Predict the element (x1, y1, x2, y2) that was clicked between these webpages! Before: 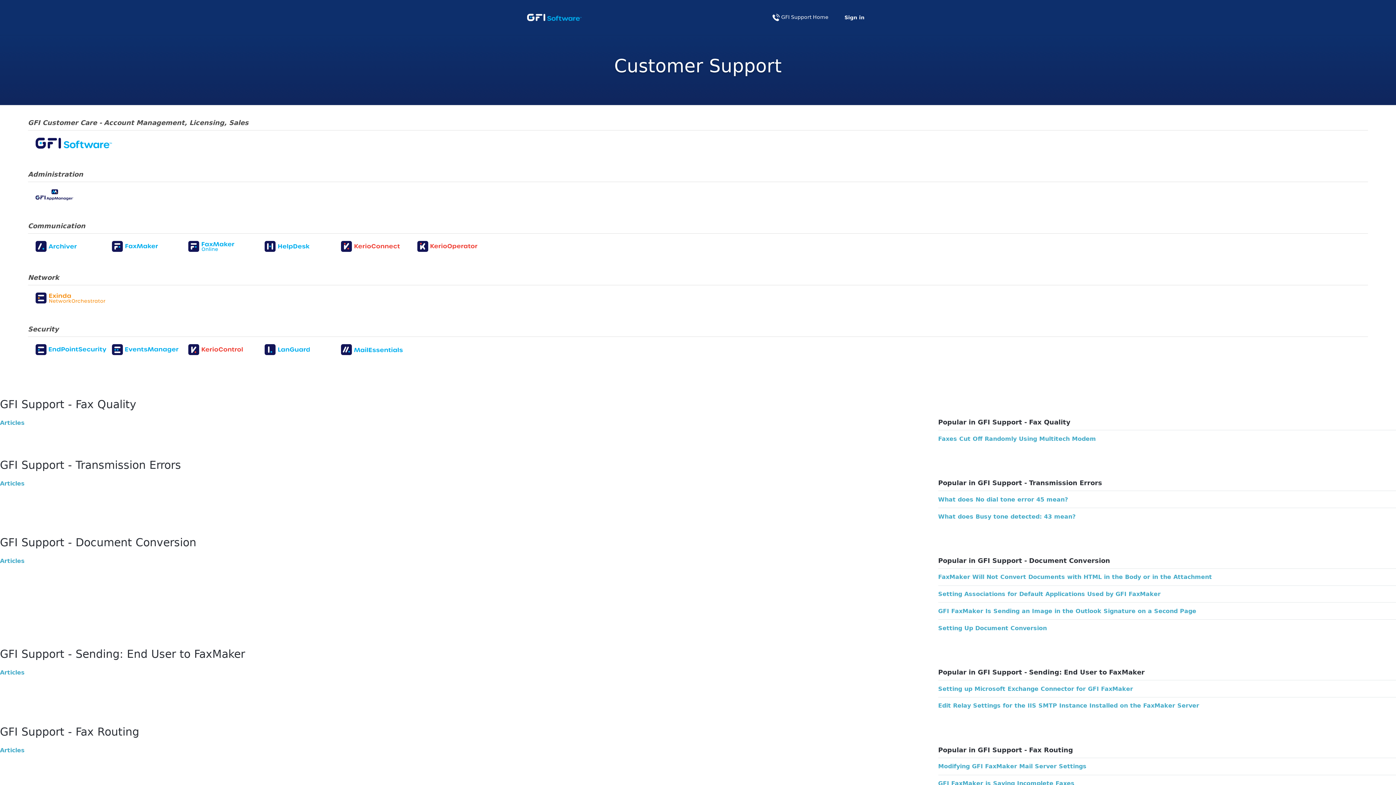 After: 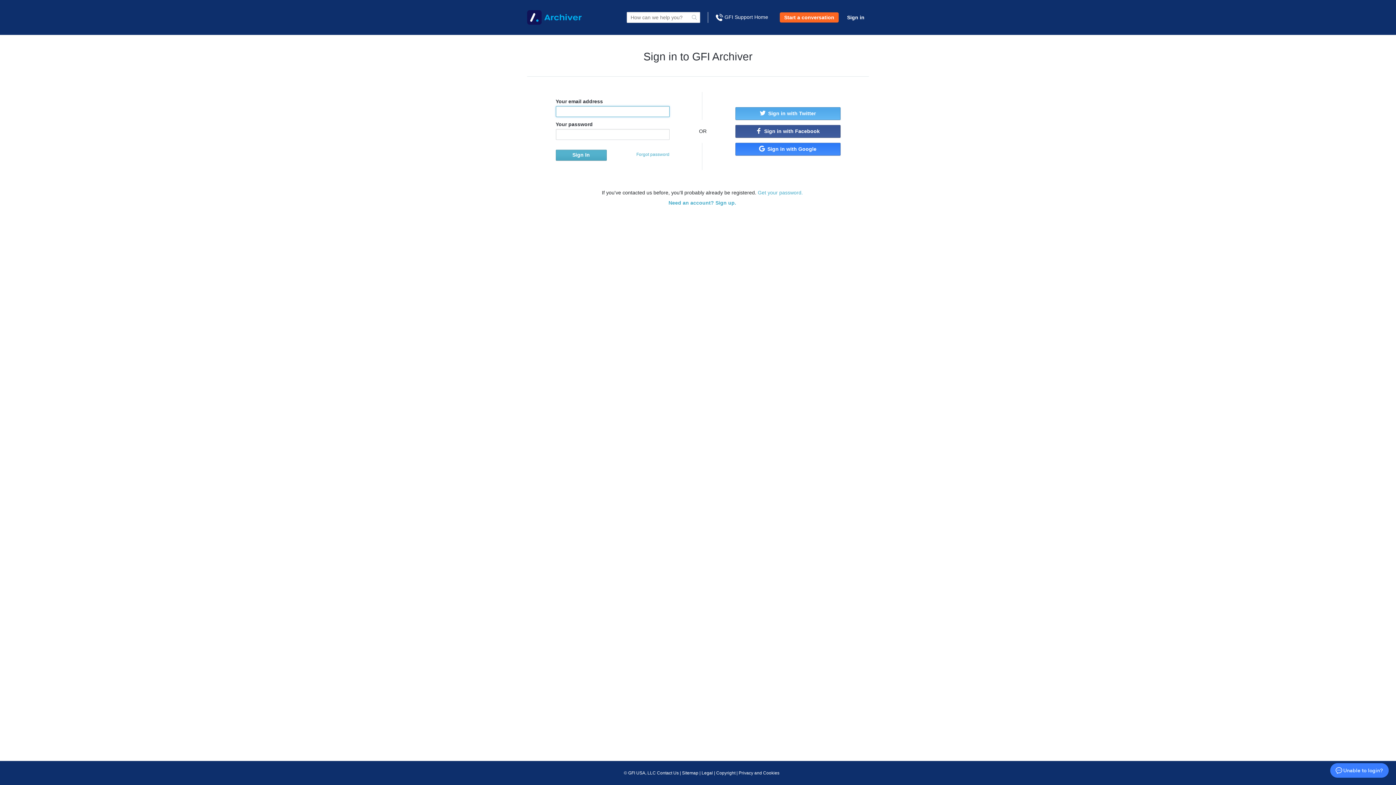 Action: bbox: (35, 241, 111, 252)